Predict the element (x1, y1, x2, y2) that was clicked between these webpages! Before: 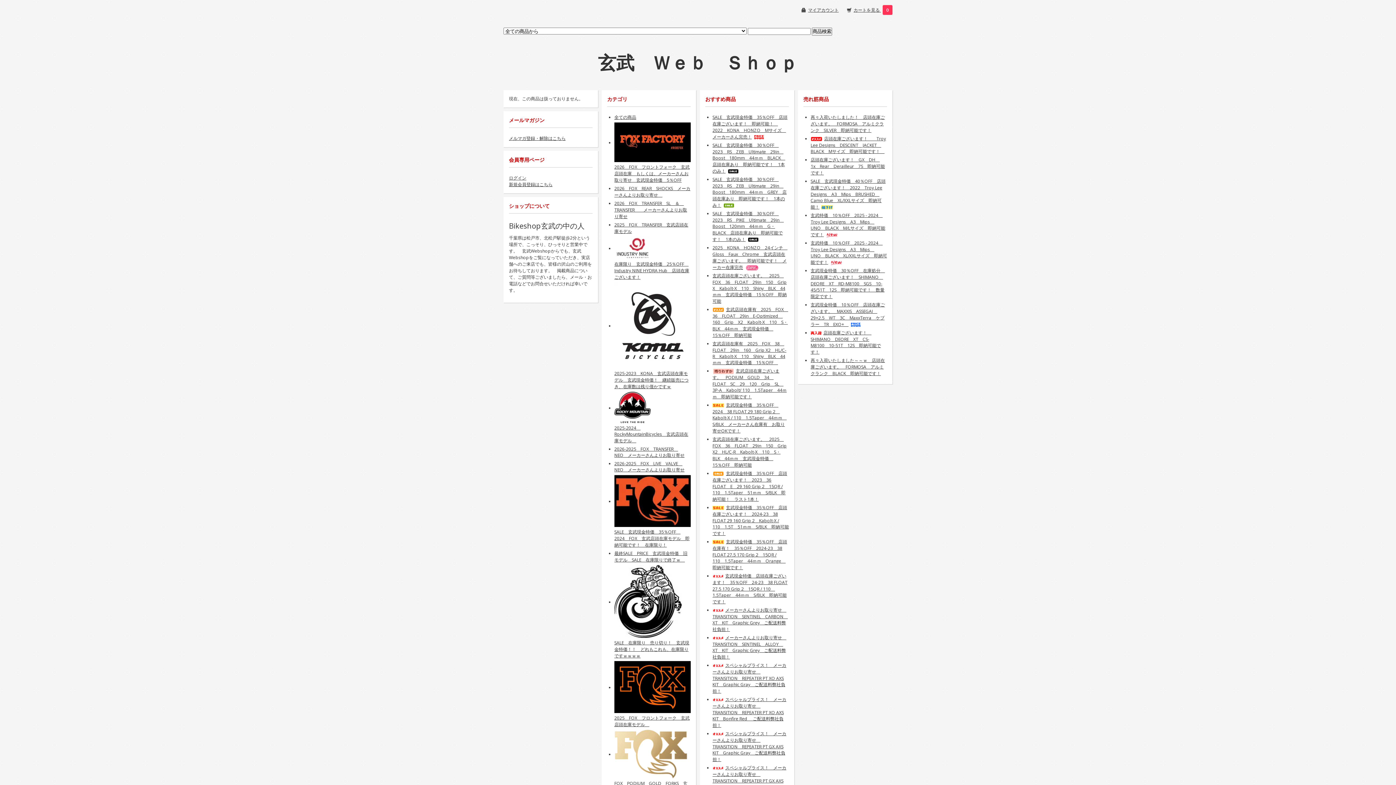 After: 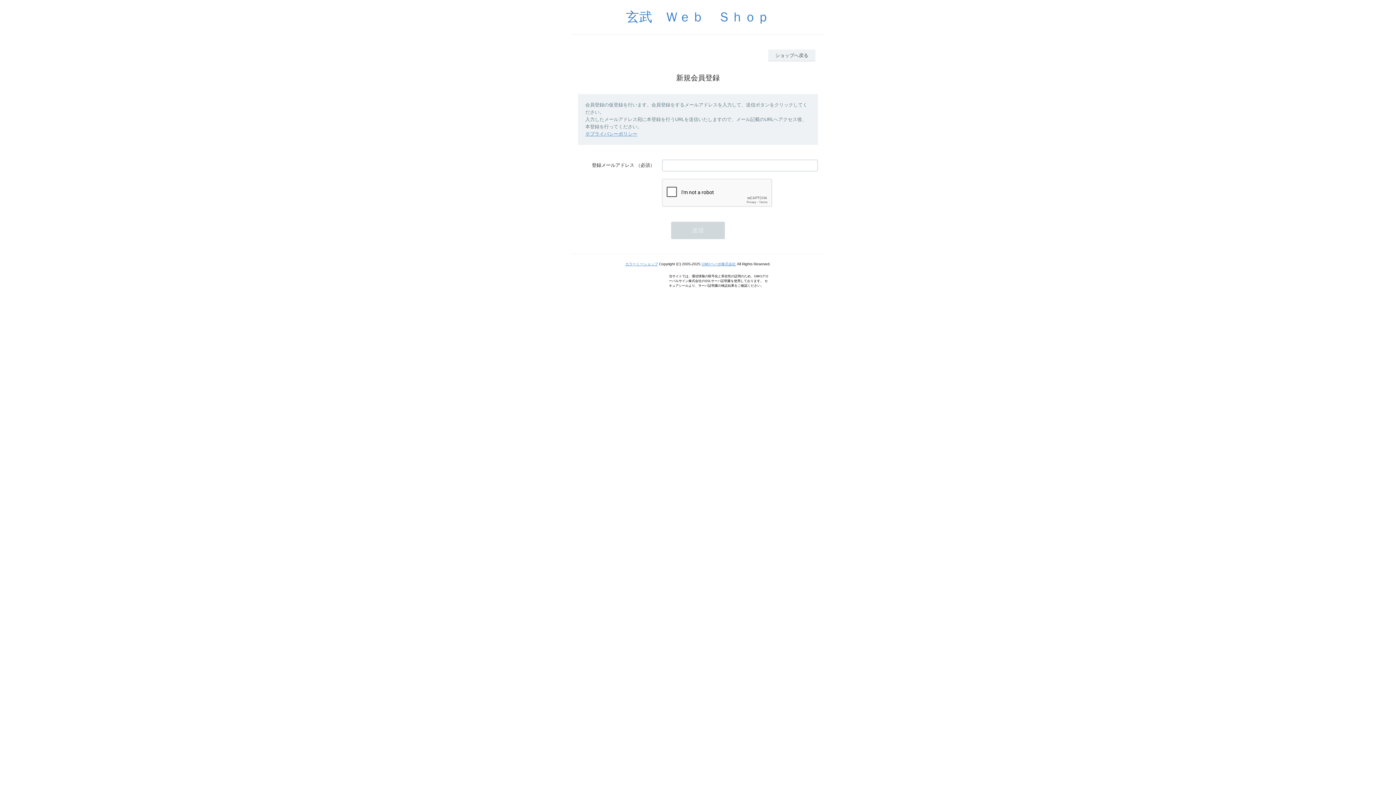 Action: bbox: (509, 181, 552, 187) label: 新規会員登録はこちら